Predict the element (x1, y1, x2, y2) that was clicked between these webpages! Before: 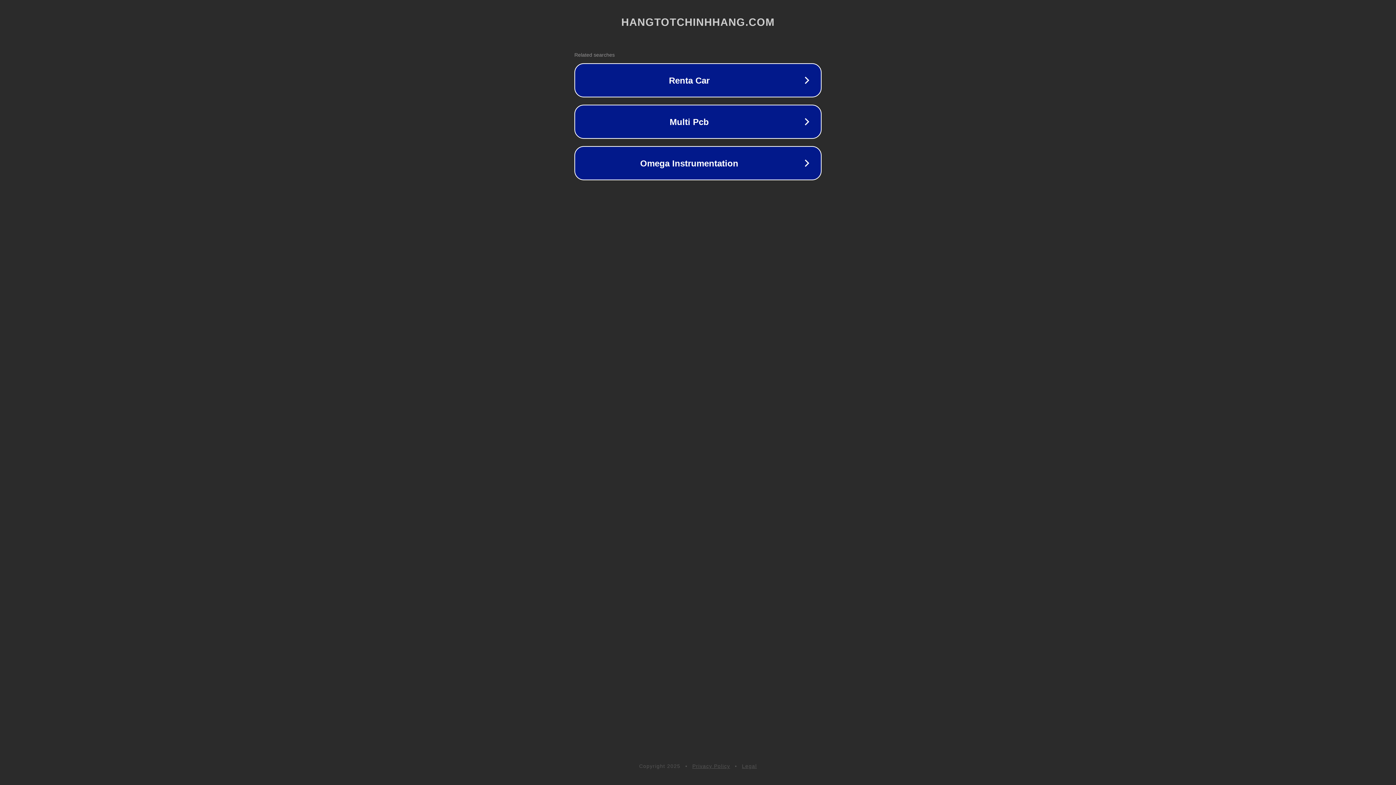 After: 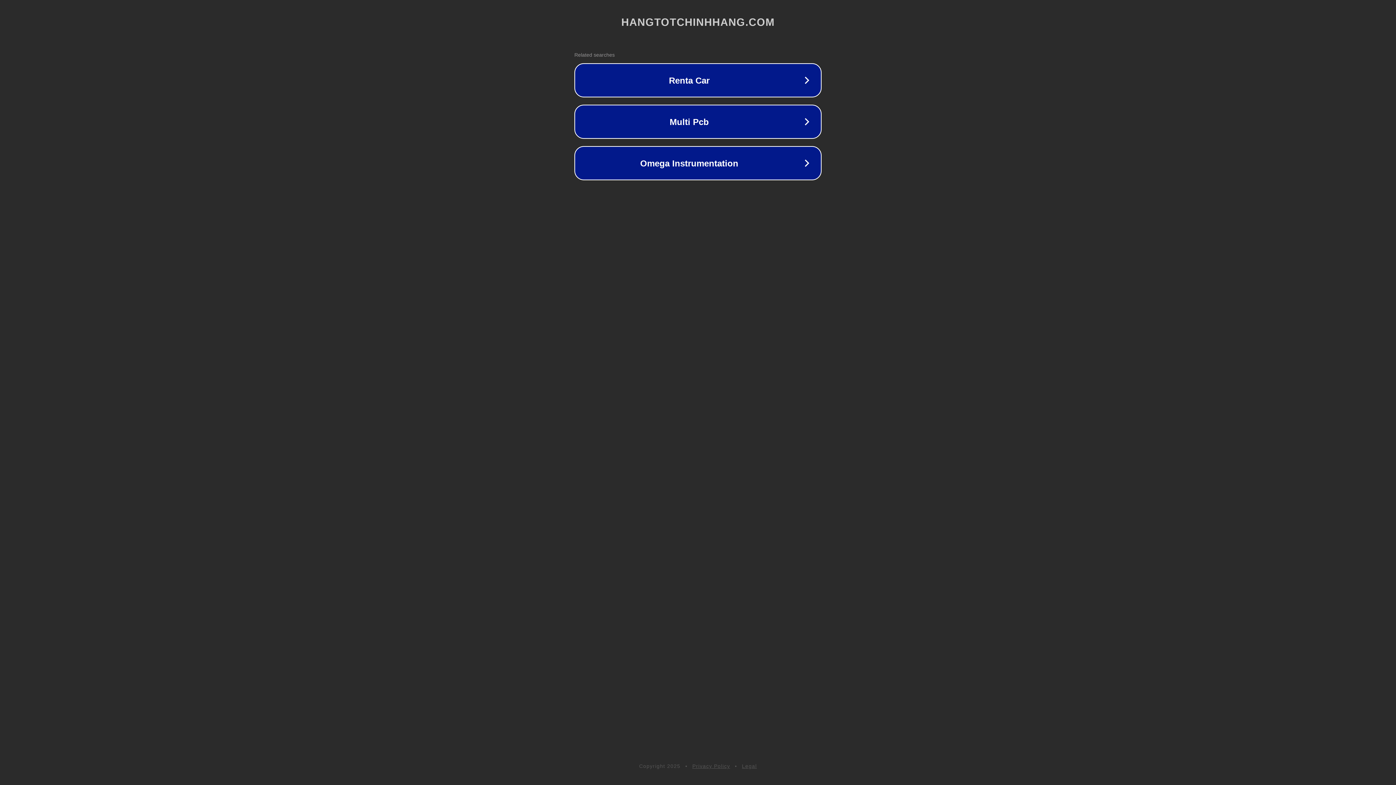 Action: bbox: (692, 763, 730, 769) label: Privacy Policy